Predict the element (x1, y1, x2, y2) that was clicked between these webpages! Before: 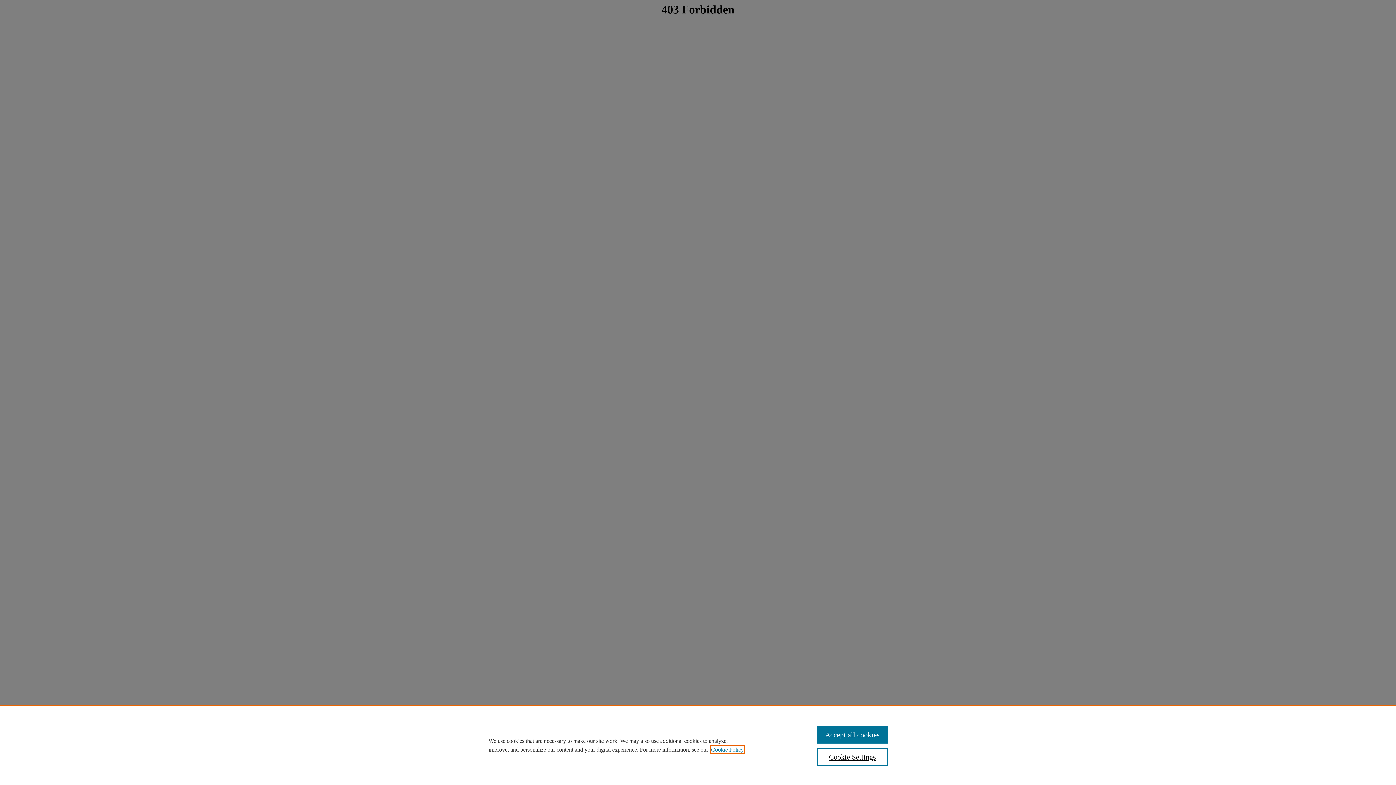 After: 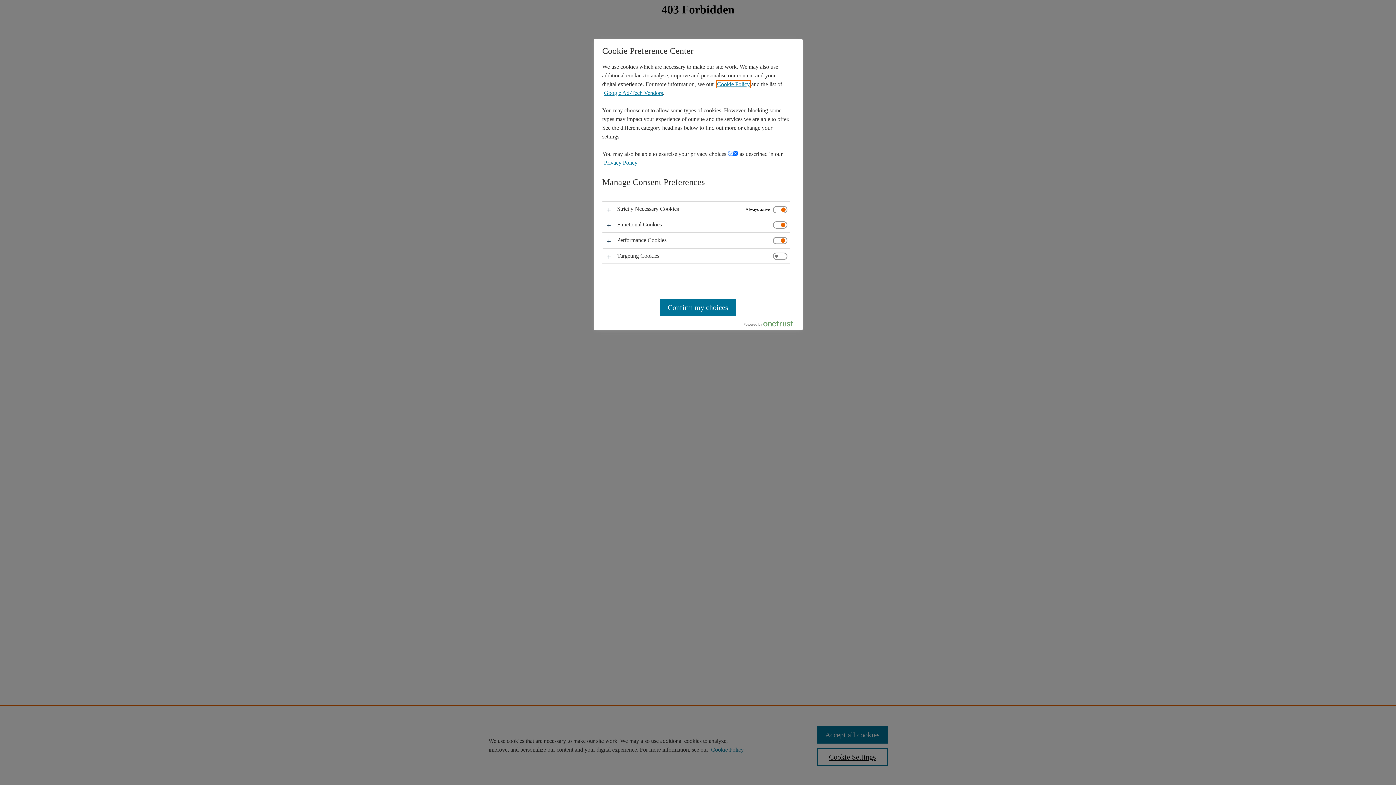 Action: label: Cookie Settings bbox: (817, 748, 887, 766)